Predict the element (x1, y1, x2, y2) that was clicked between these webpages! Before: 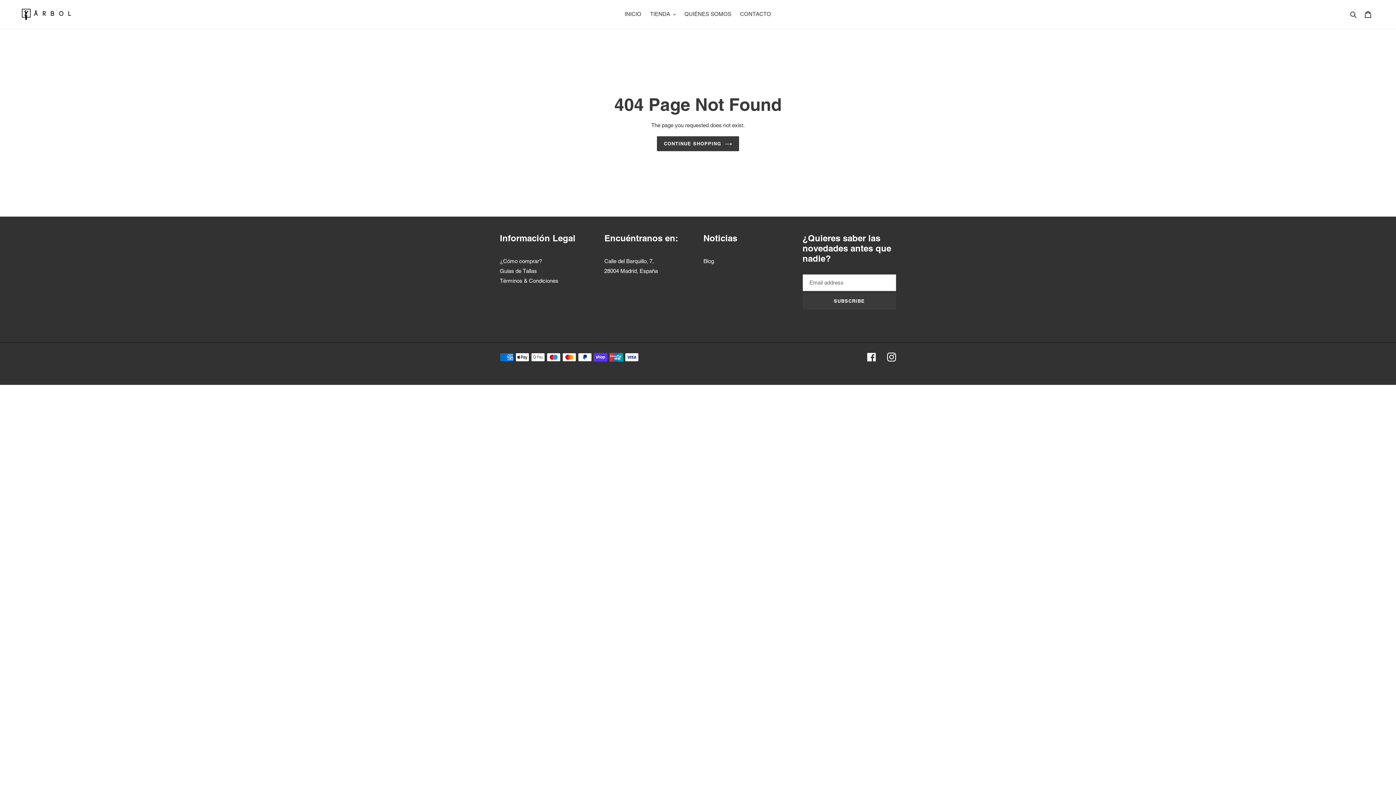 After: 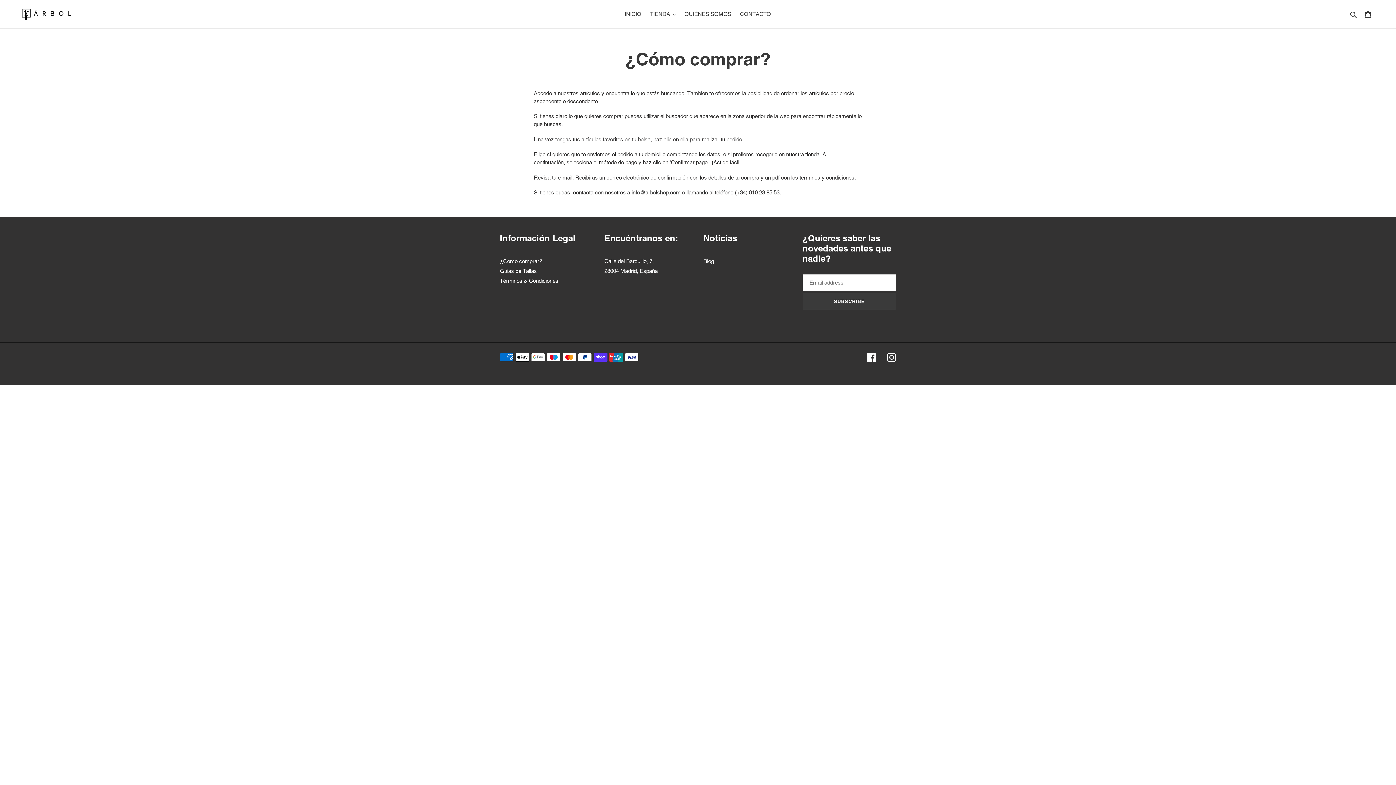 Action: label: ¿Cómo comprar? bbox: (500, 258, 542, 264)